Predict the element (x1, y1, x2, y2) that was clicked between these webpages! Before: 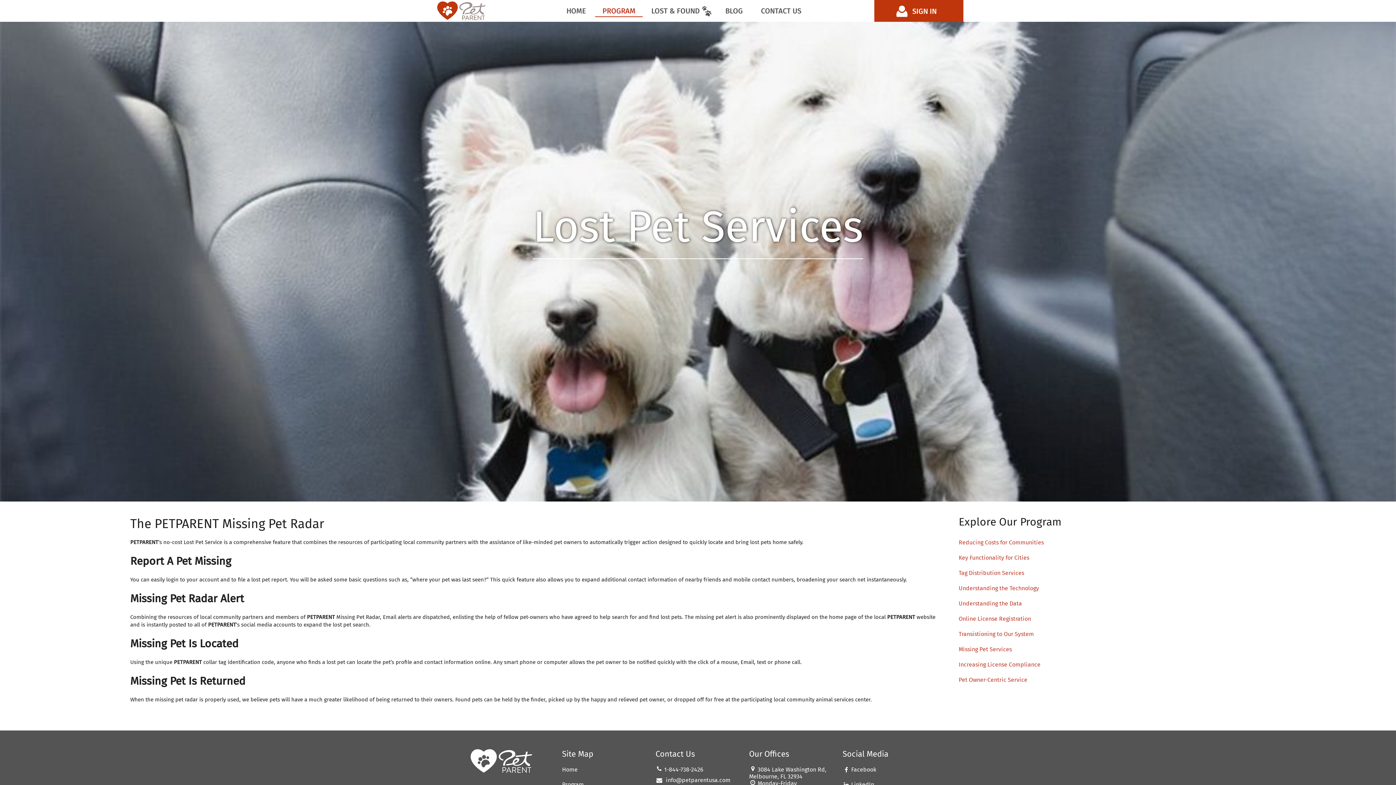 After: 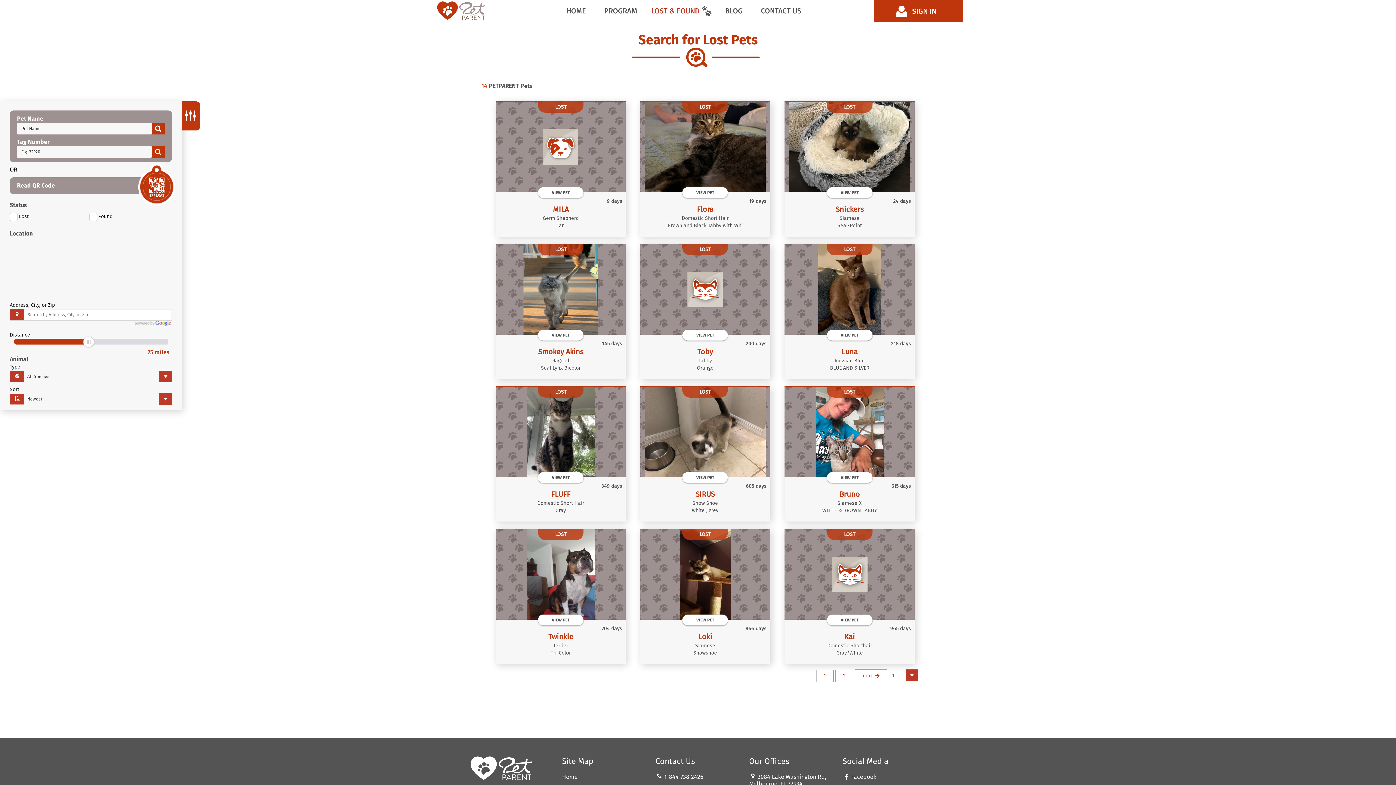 Action: label: LOST & FOUND bbox: (647, 3, 711, 17)